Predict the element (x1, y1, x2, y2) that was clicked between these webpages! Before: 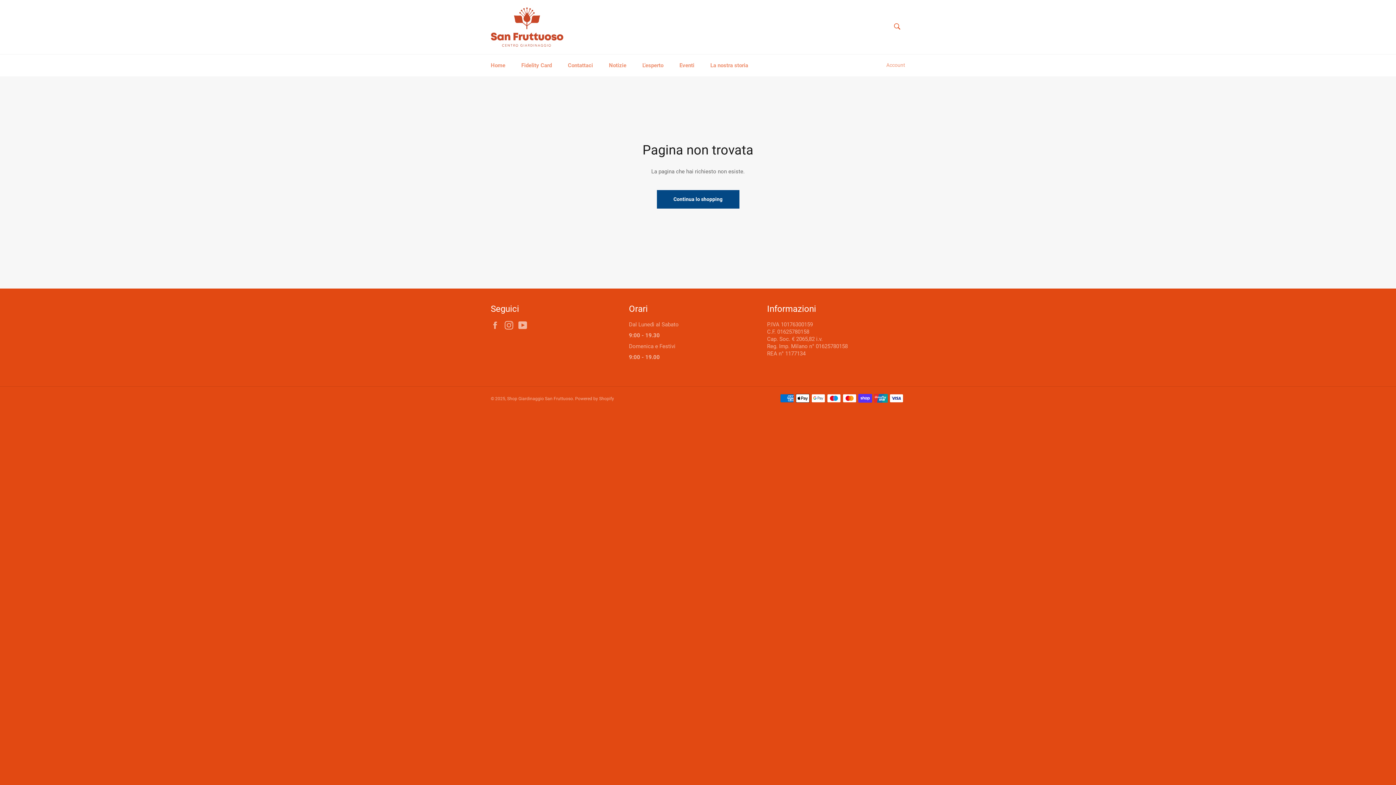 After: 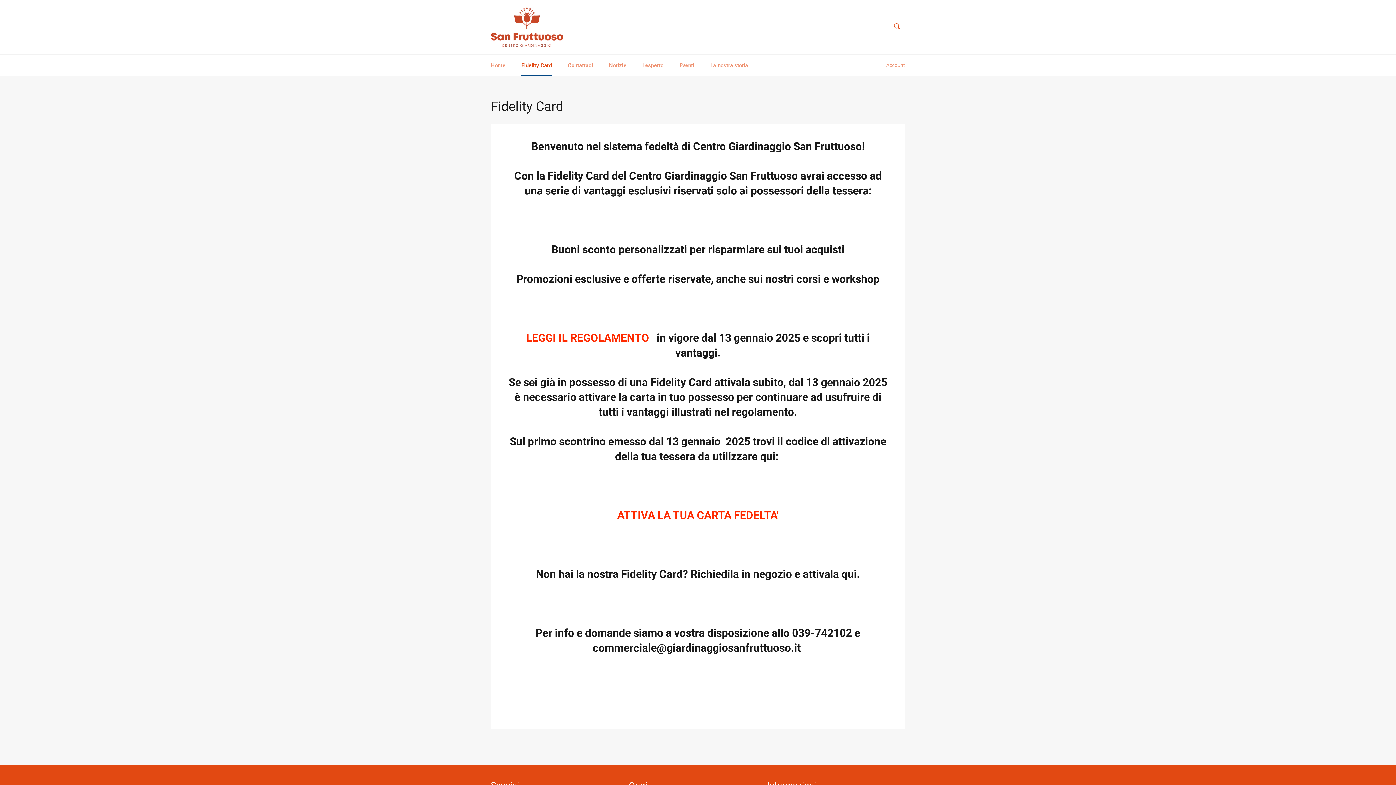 Action: bbox: (514, 54, 559, 76) label: Fidelity Card